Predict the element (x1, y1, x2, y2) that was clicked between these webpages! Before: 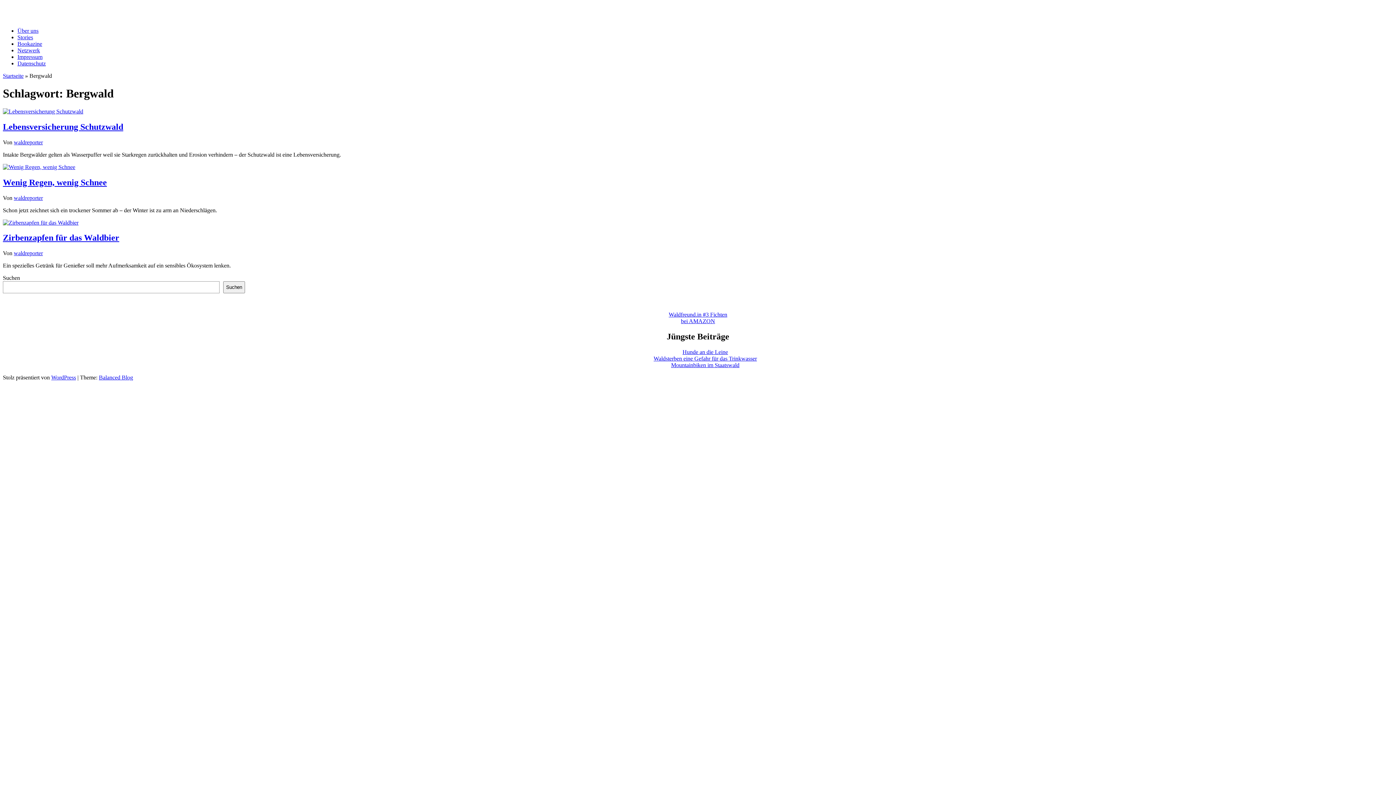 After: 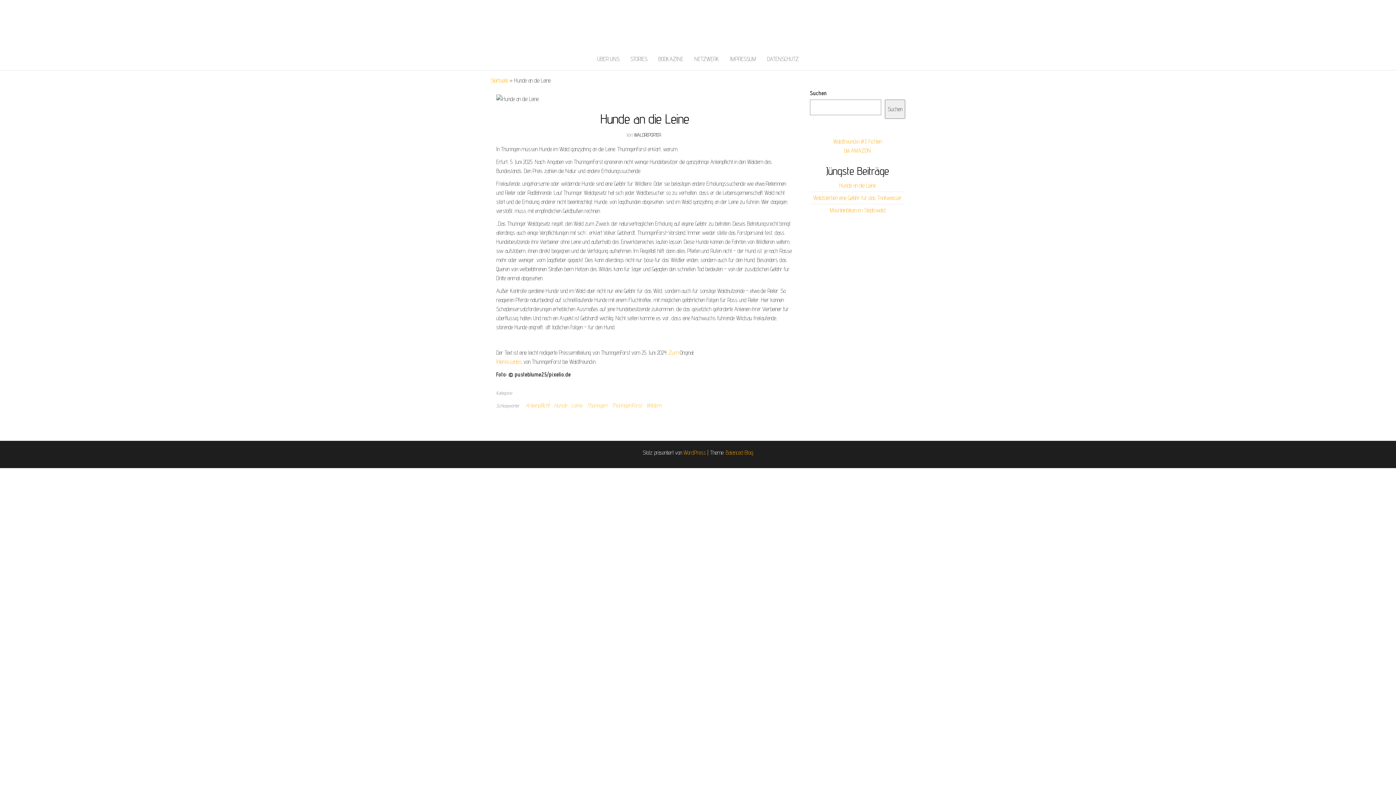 Action: label: Hunde an die Leine bbox: (682, 349, 728, 355)